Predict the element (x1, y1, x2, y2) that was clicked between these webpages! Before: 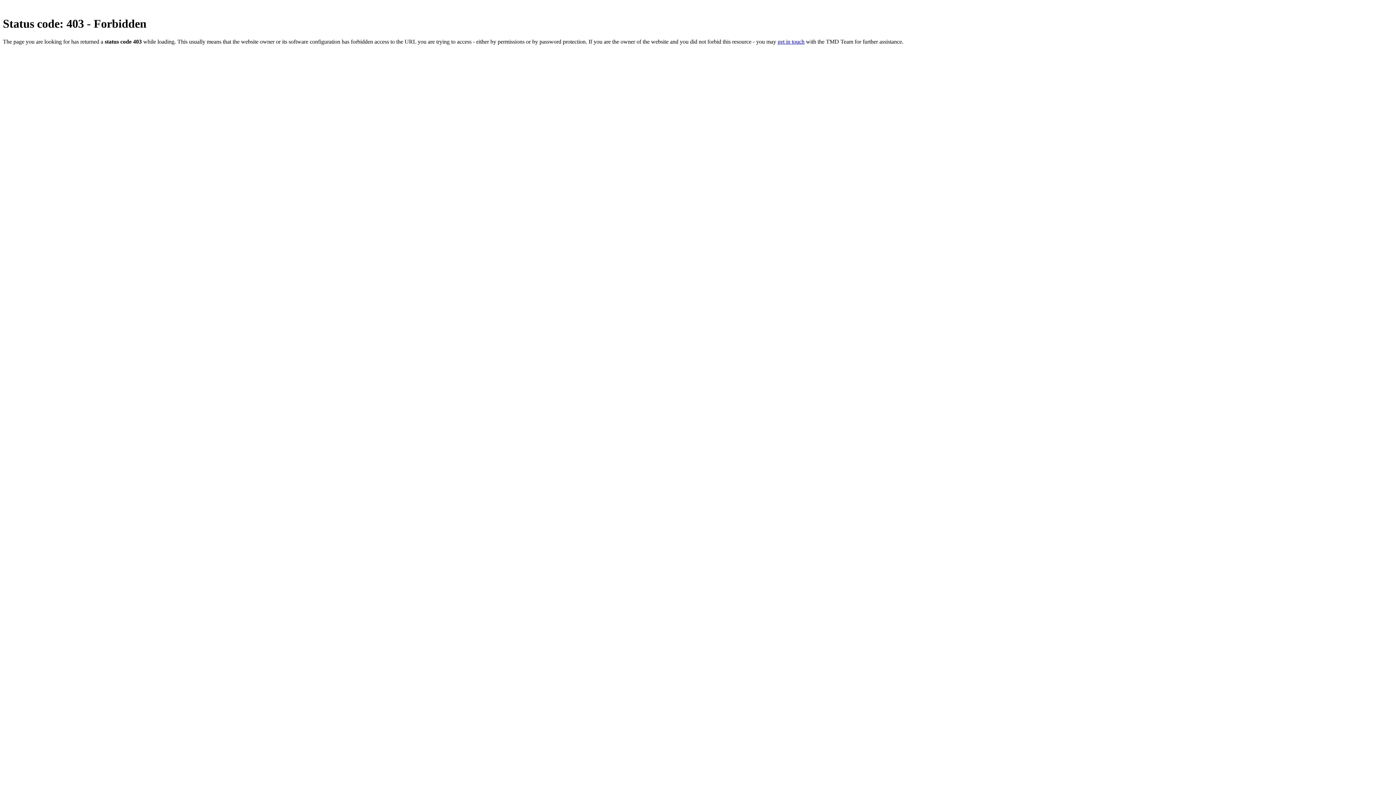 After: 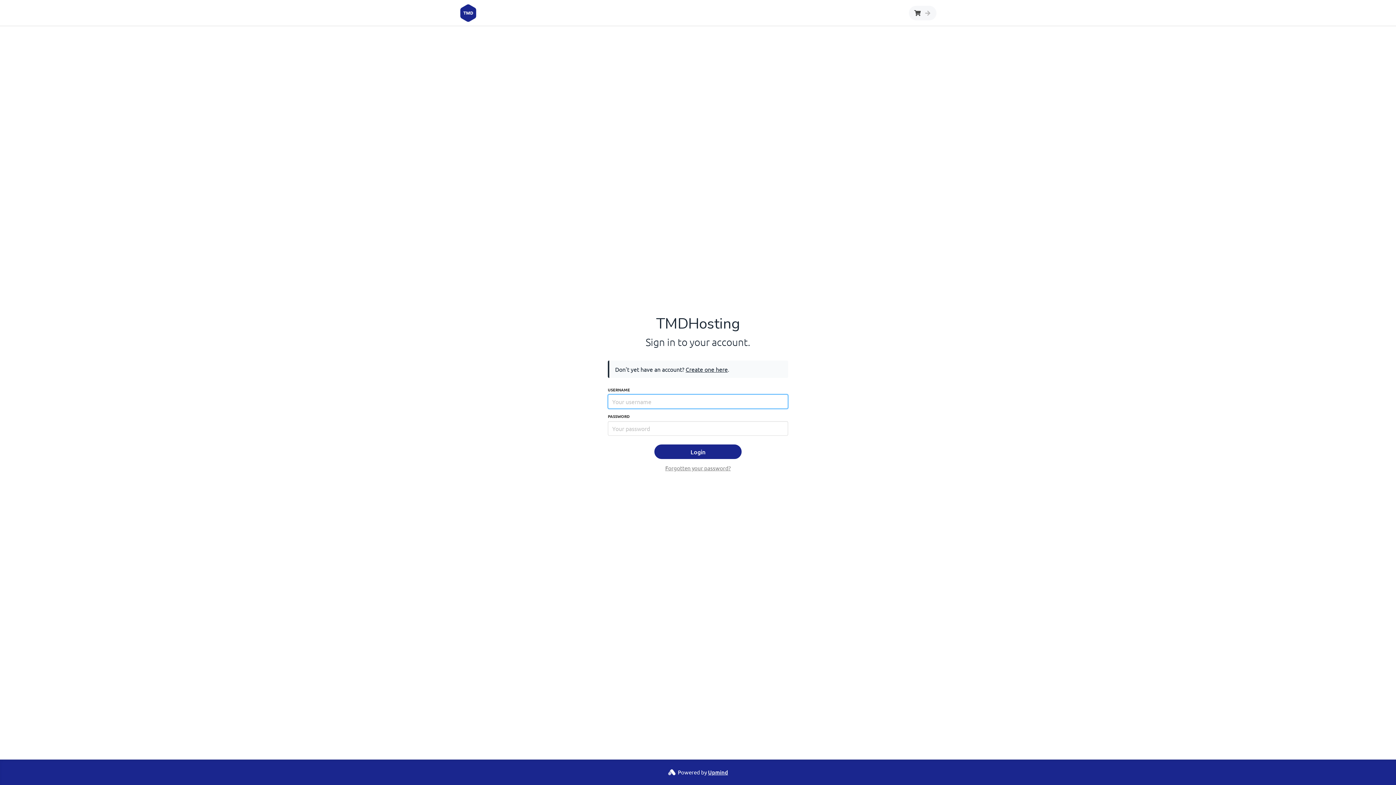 Action: bbox: (777, 38, 804, 44) label: get in touch